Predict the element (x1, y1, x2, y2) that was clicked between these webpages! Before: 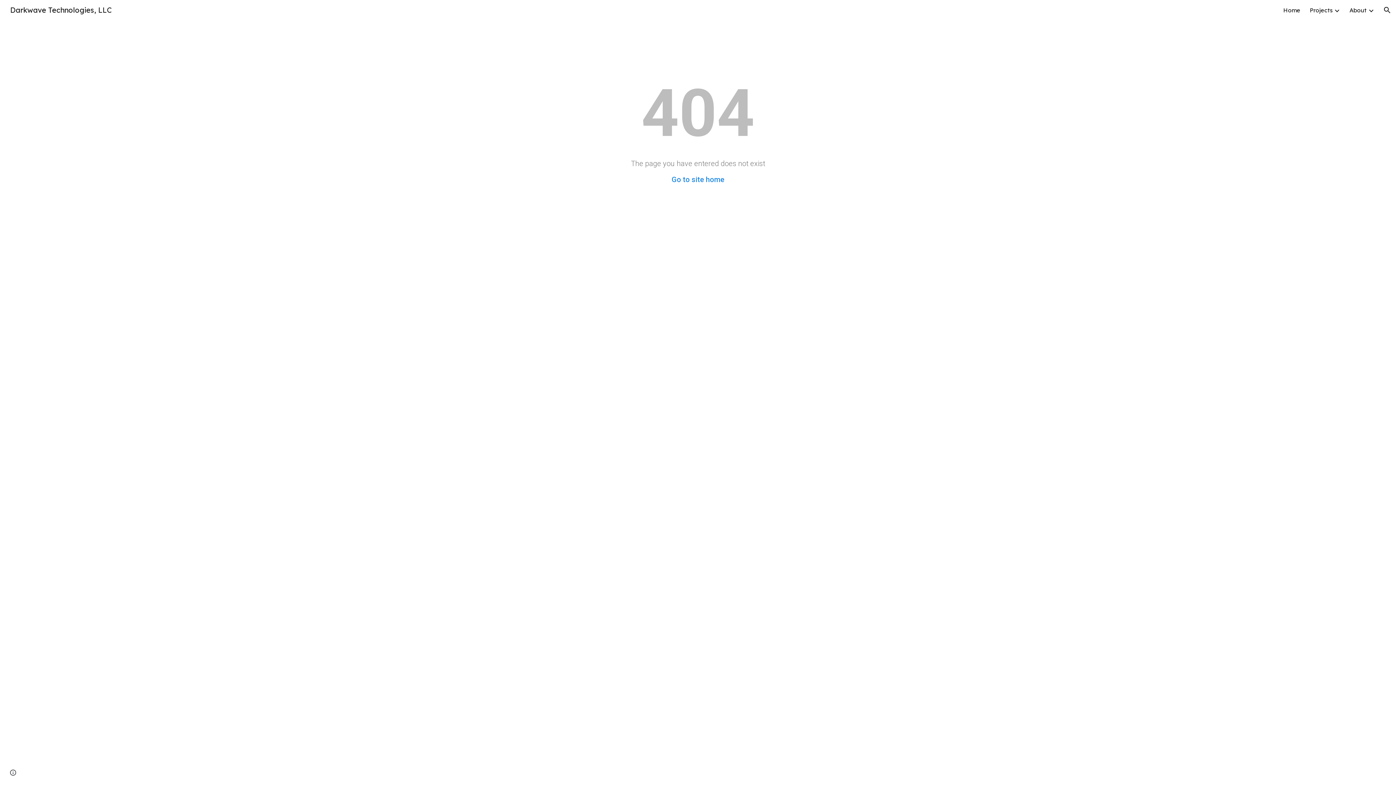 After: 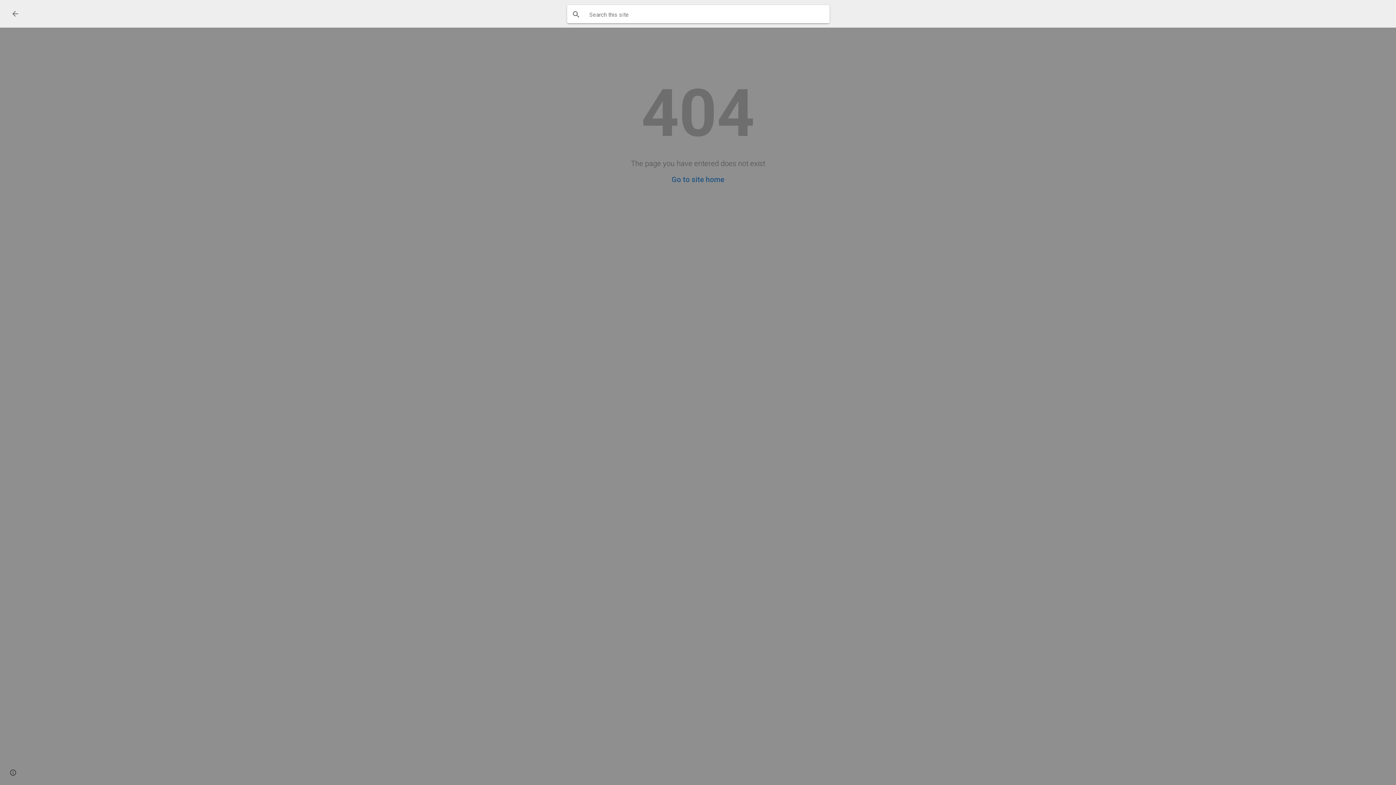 Action: bbox: (1378, 1, 1396, 18) label: Open search bar